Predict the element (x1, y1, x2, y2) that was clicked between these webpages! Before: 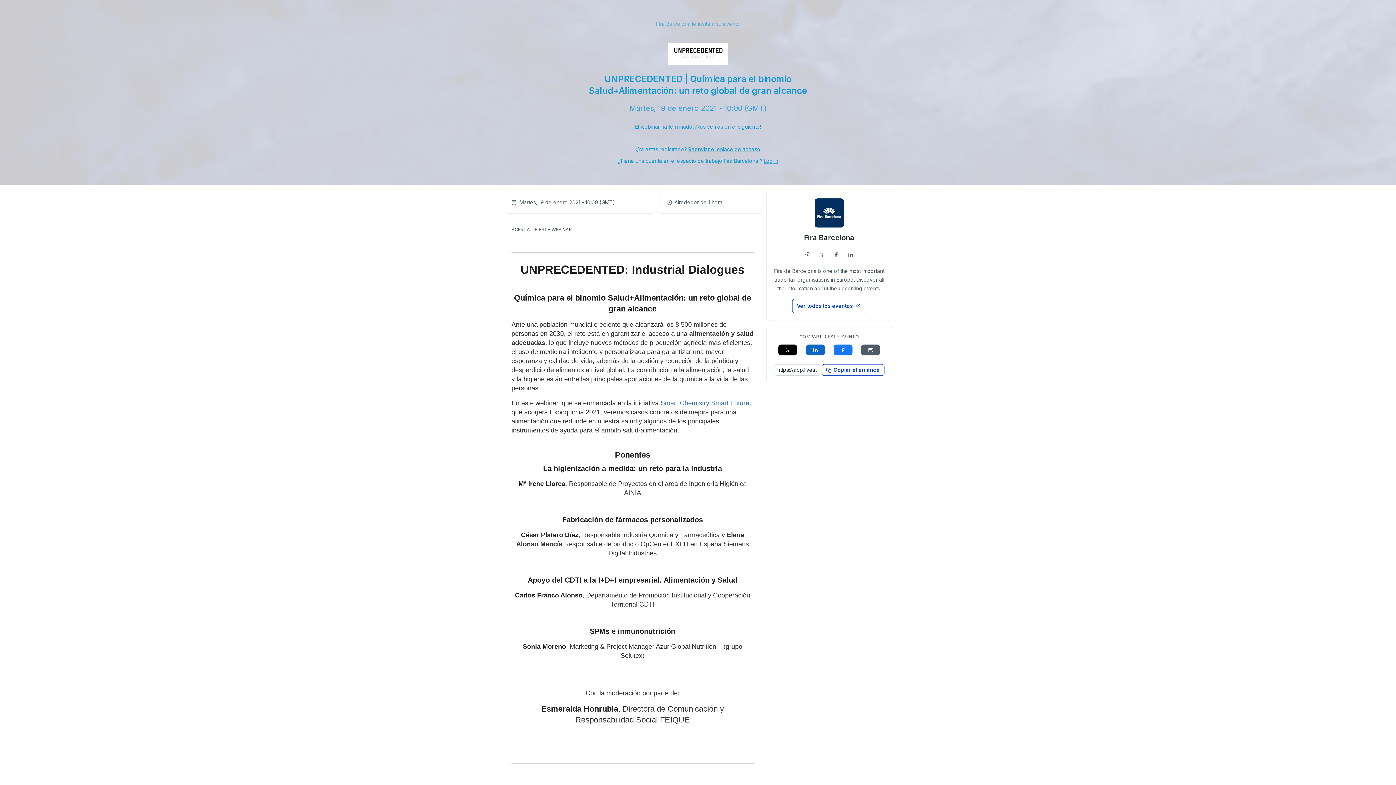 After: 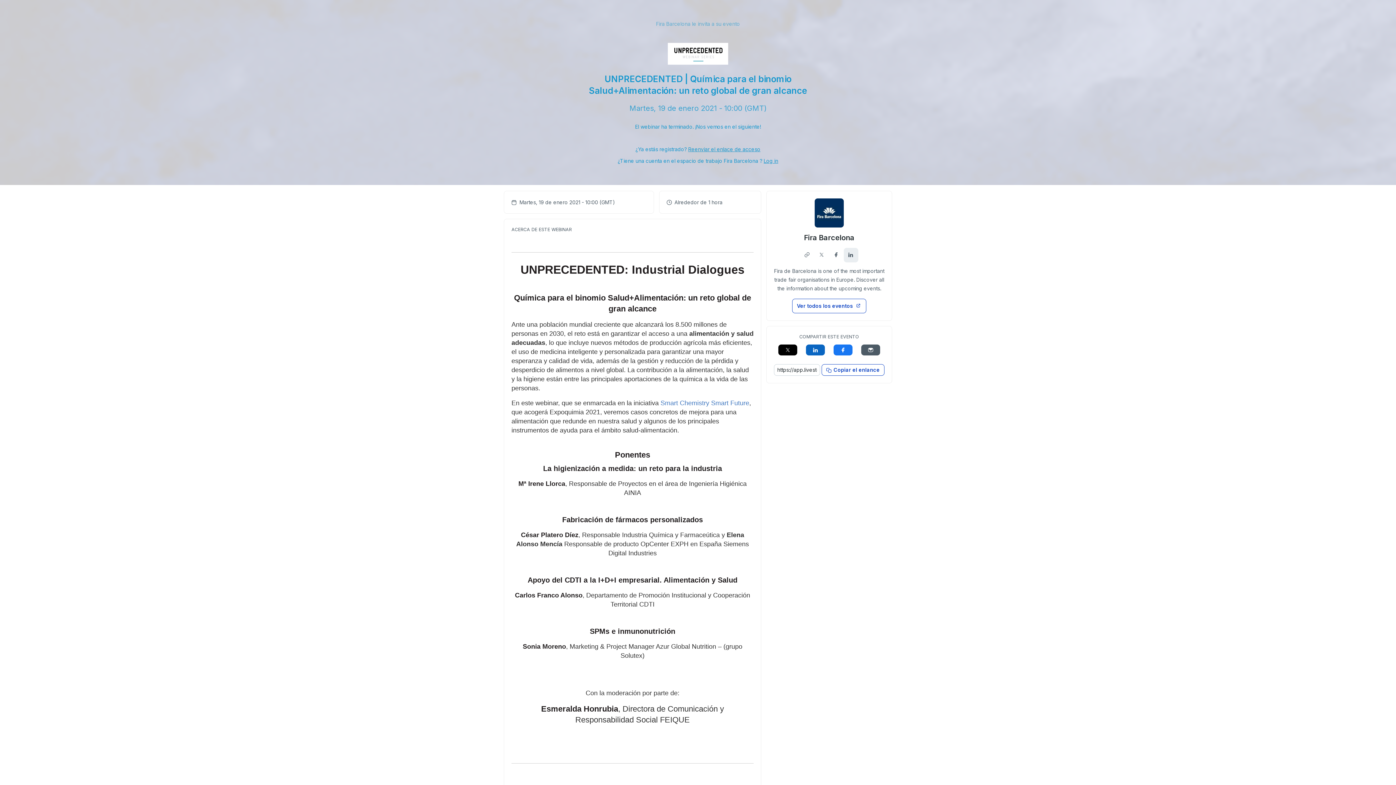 Action: bbox: (844, 248, 858, 262)